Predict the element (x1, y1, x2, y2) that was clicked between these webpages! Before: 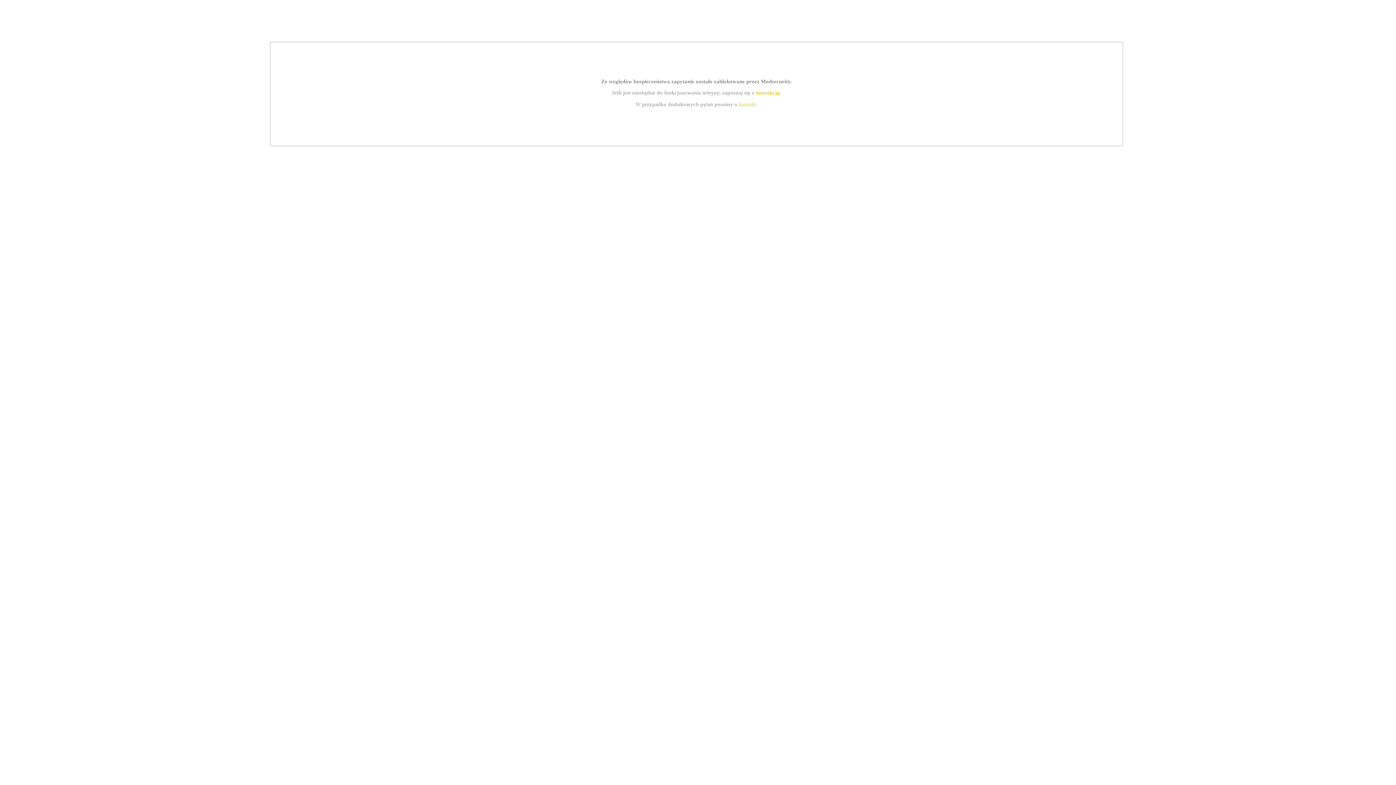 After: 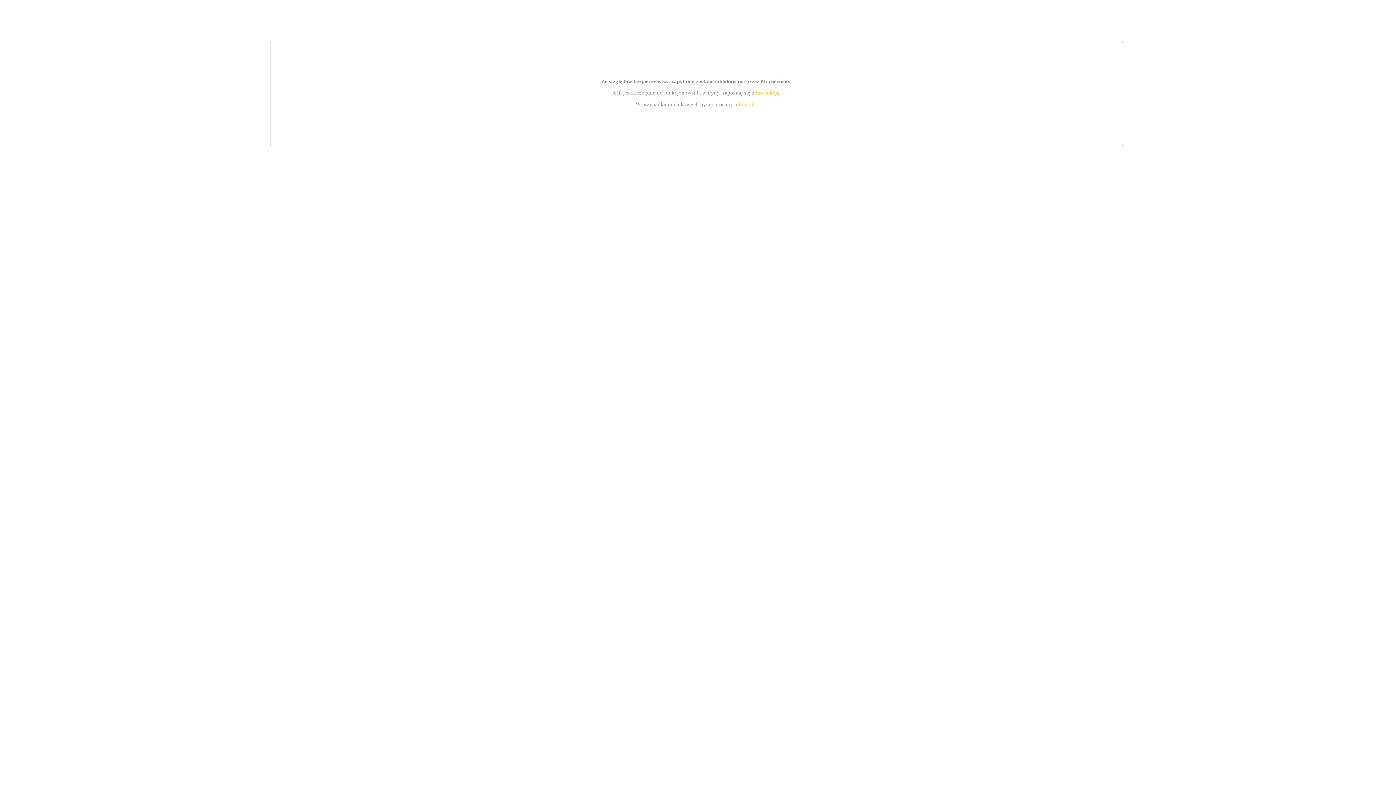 Action: label: instrukcją bbox: (755, 89, 779, 95)